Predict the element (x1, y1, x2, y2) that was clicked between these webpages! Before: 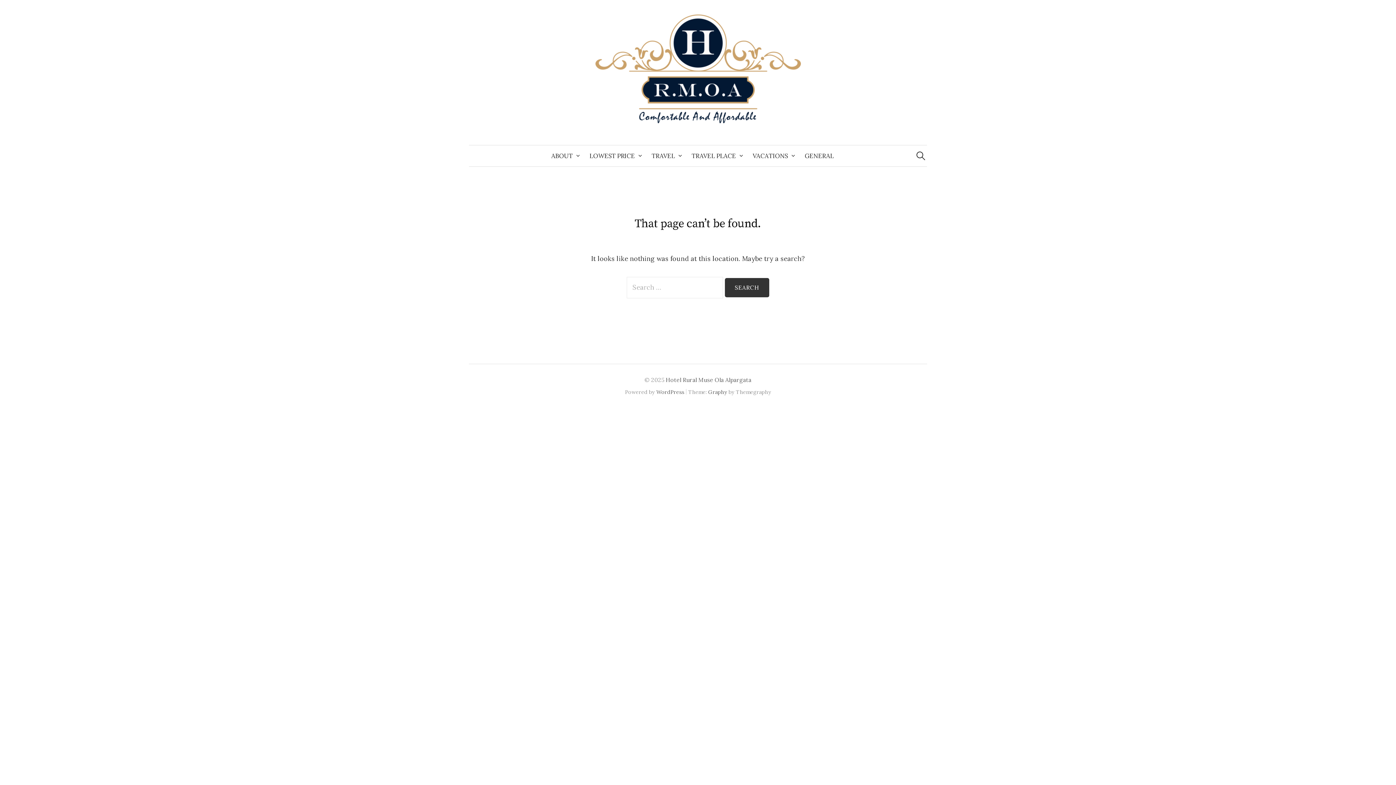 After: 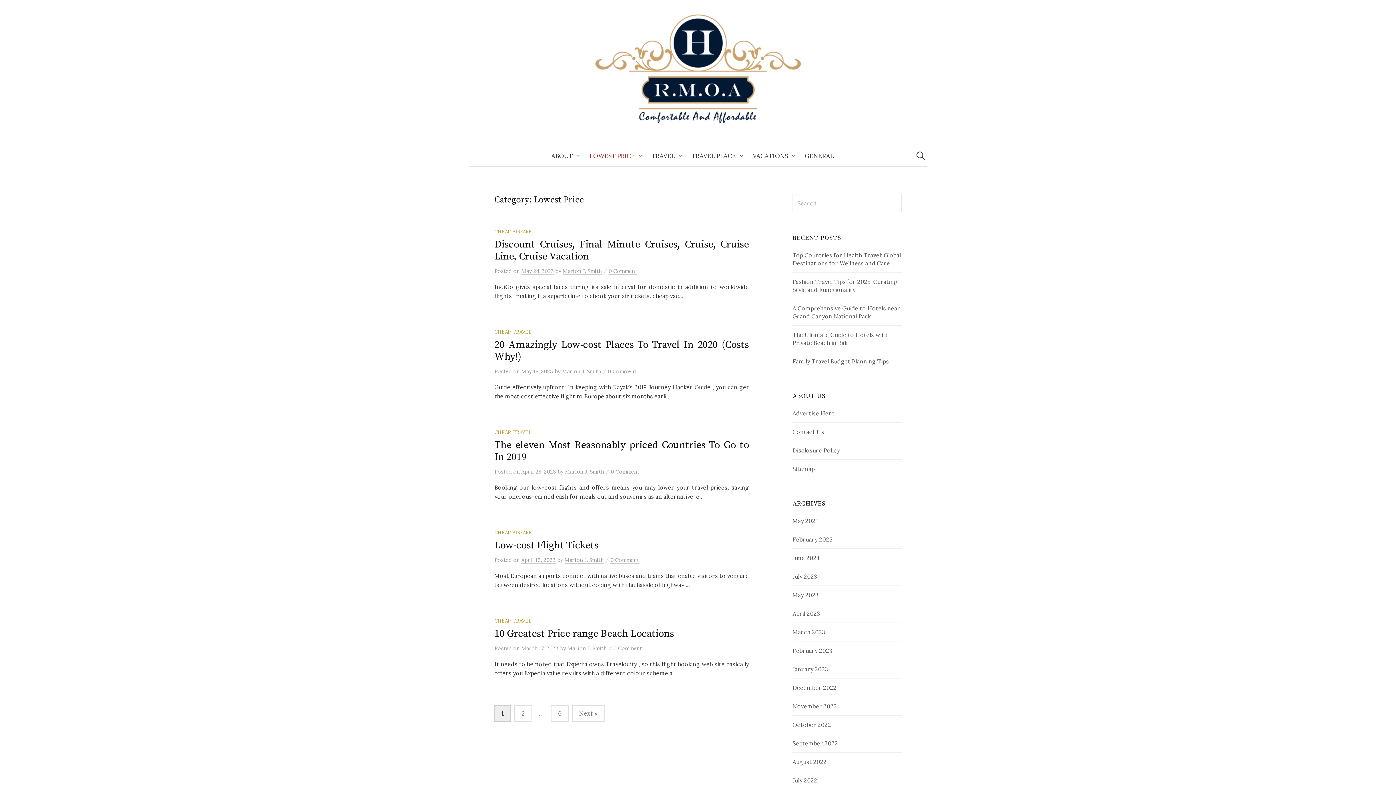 Action: bbox: (583, 145, 645, 166) label: LOWEST PRICE